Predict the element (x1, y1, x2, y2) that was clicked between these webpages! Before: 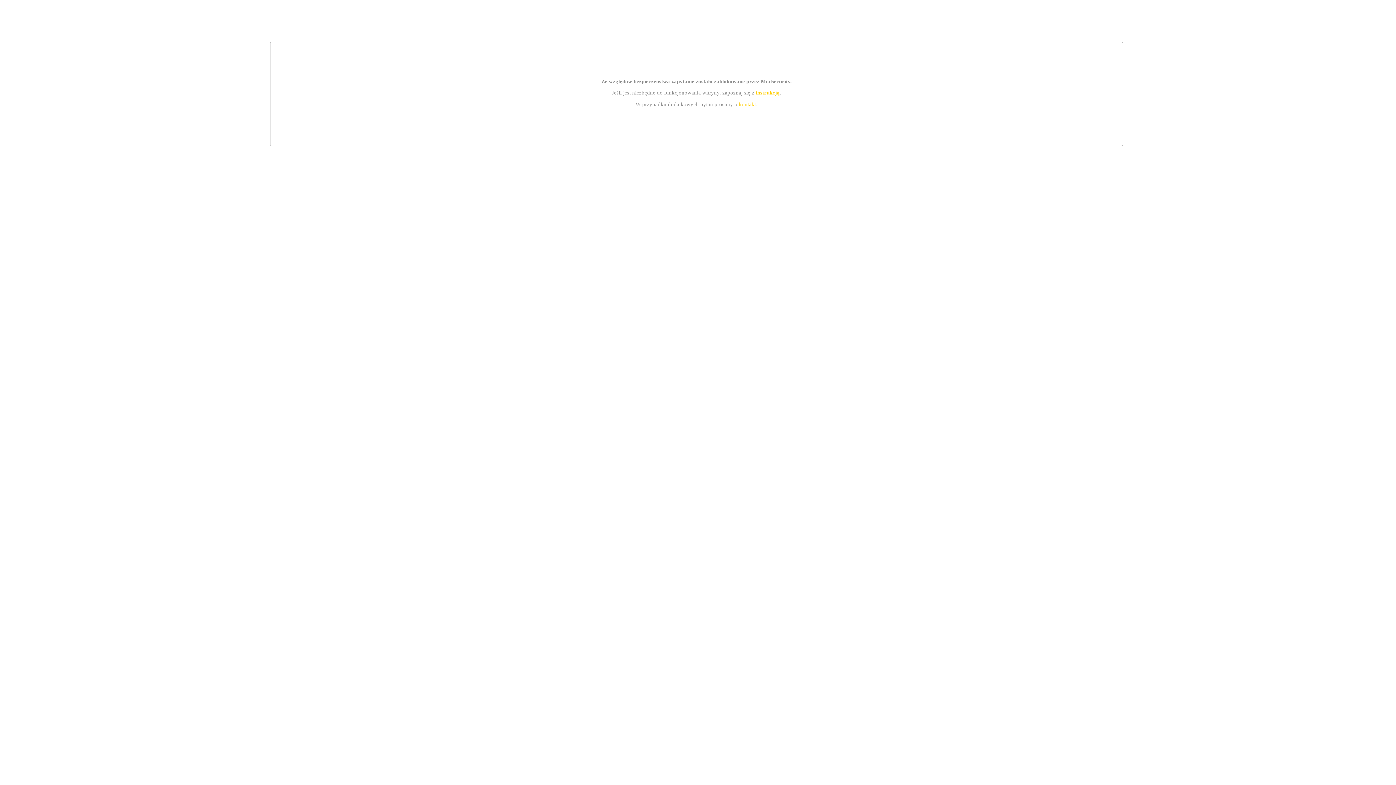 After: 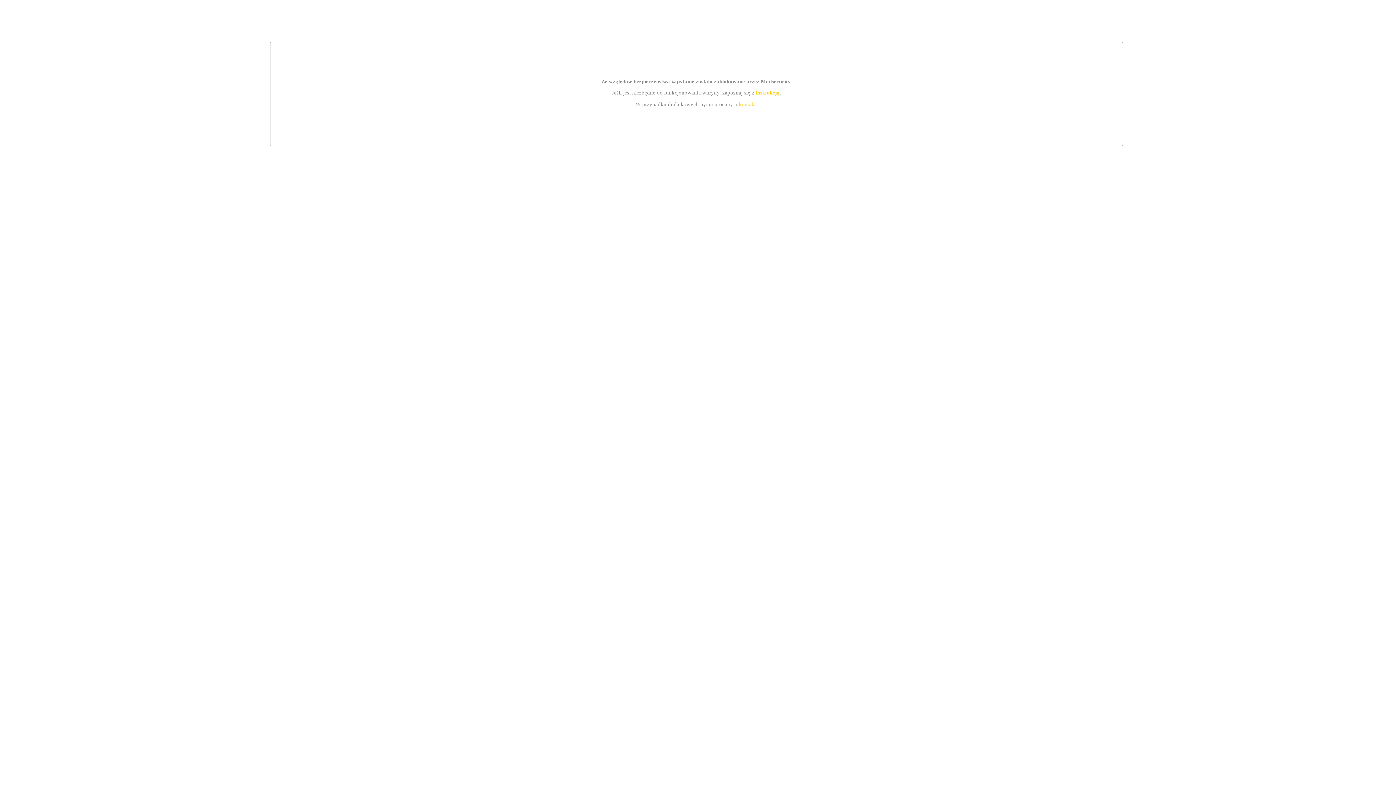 Action: label: kontakt bbox: (739, 101, 756, 107)